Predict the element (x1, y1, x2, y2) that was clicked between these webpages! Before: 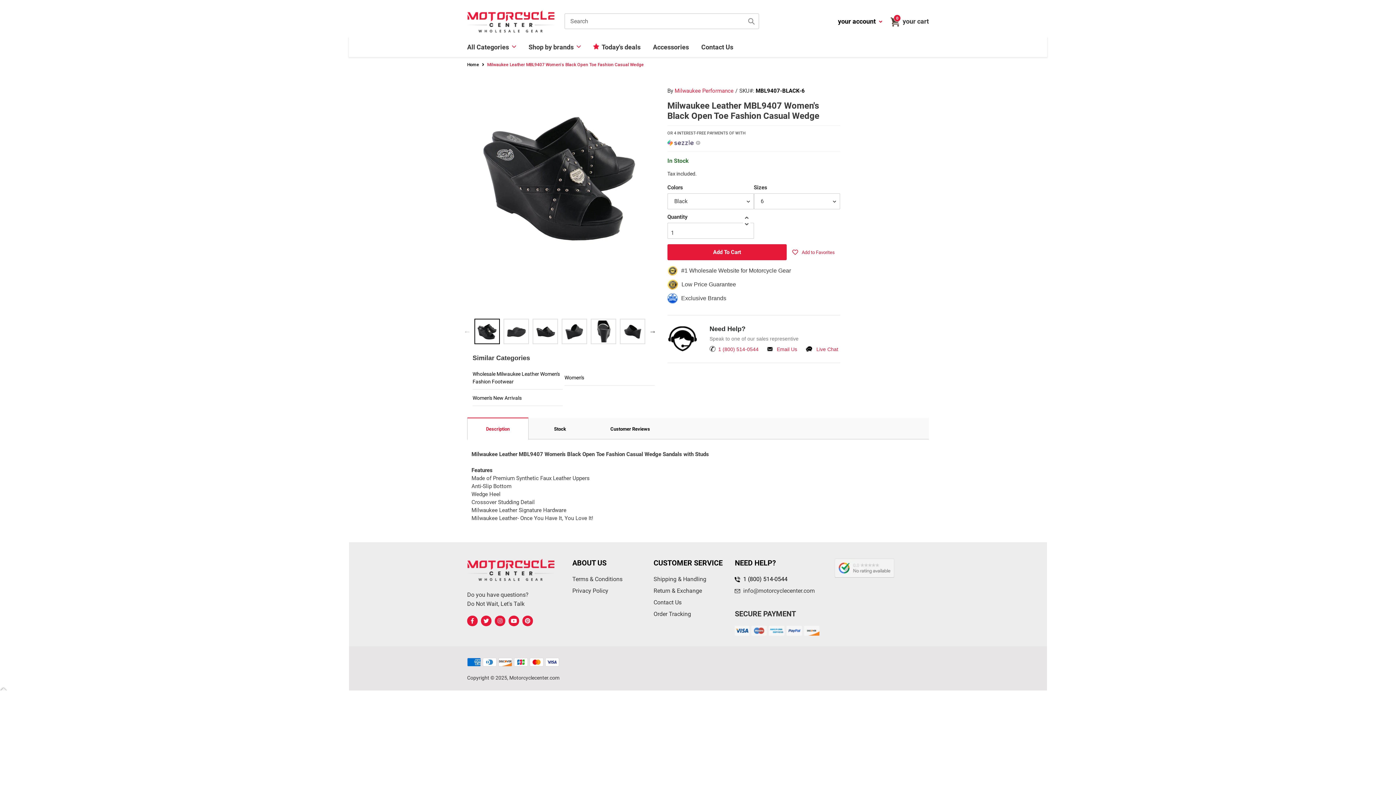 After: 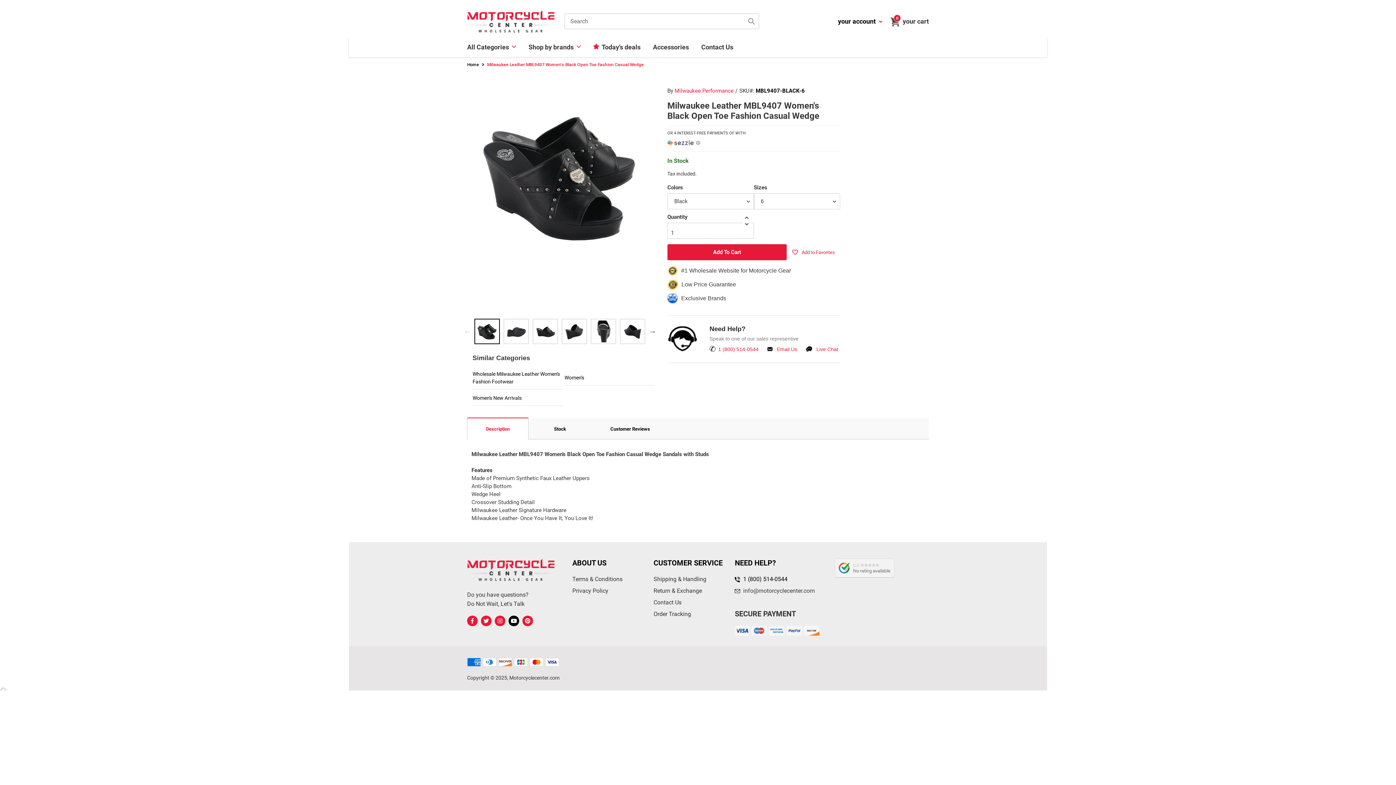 Action: bbox: (508, 615, 519, 626)